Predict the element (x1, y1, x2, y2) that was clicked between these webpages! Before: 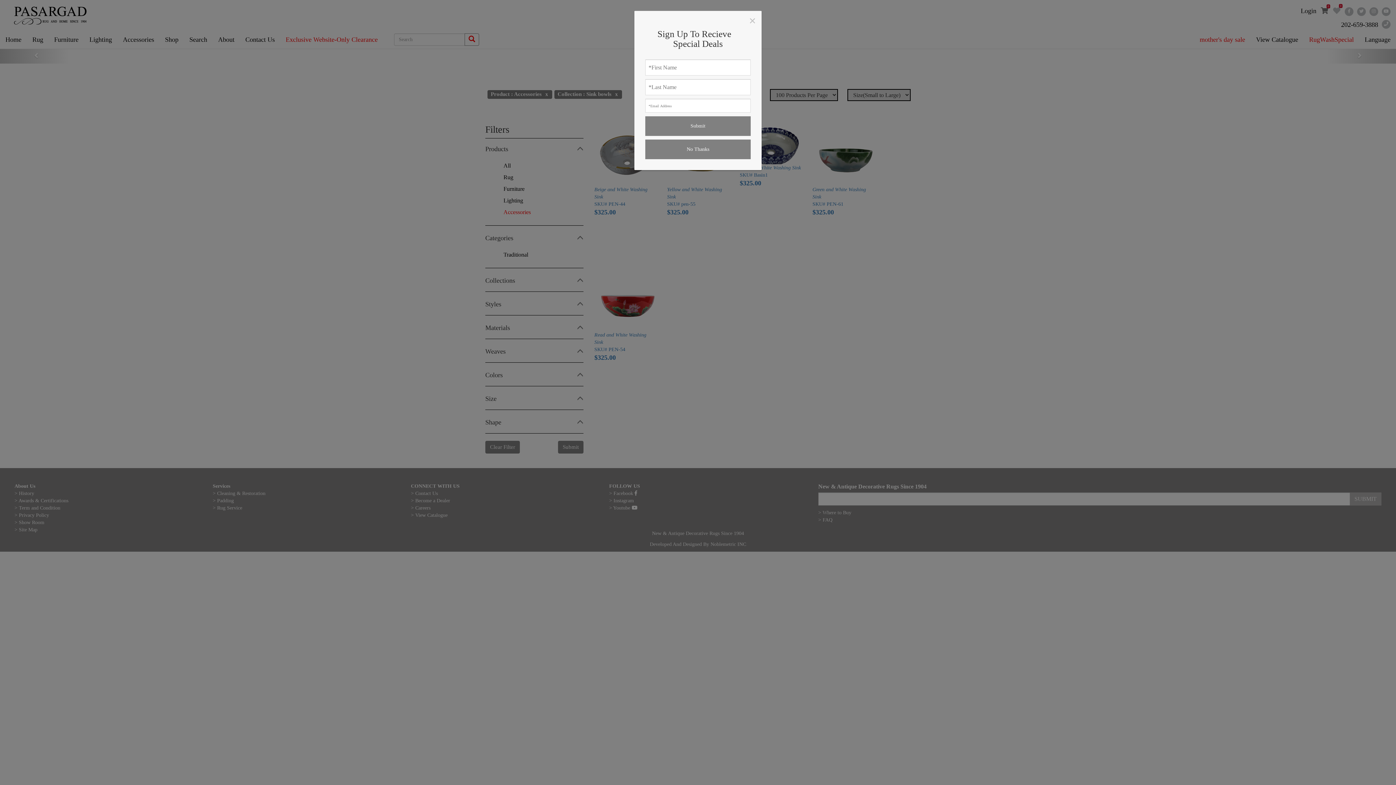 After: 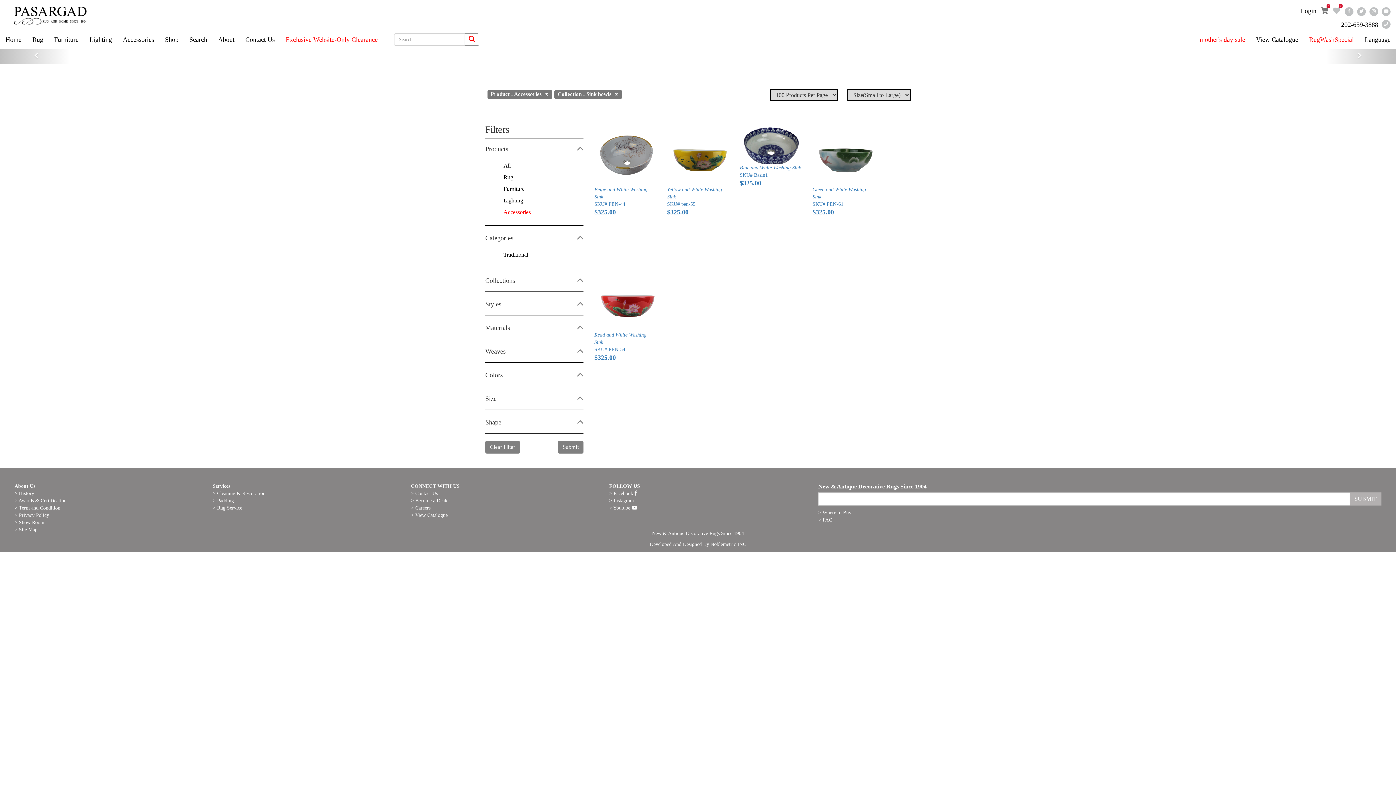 Action: bbox: (749, 14, 756, 27) label: Close